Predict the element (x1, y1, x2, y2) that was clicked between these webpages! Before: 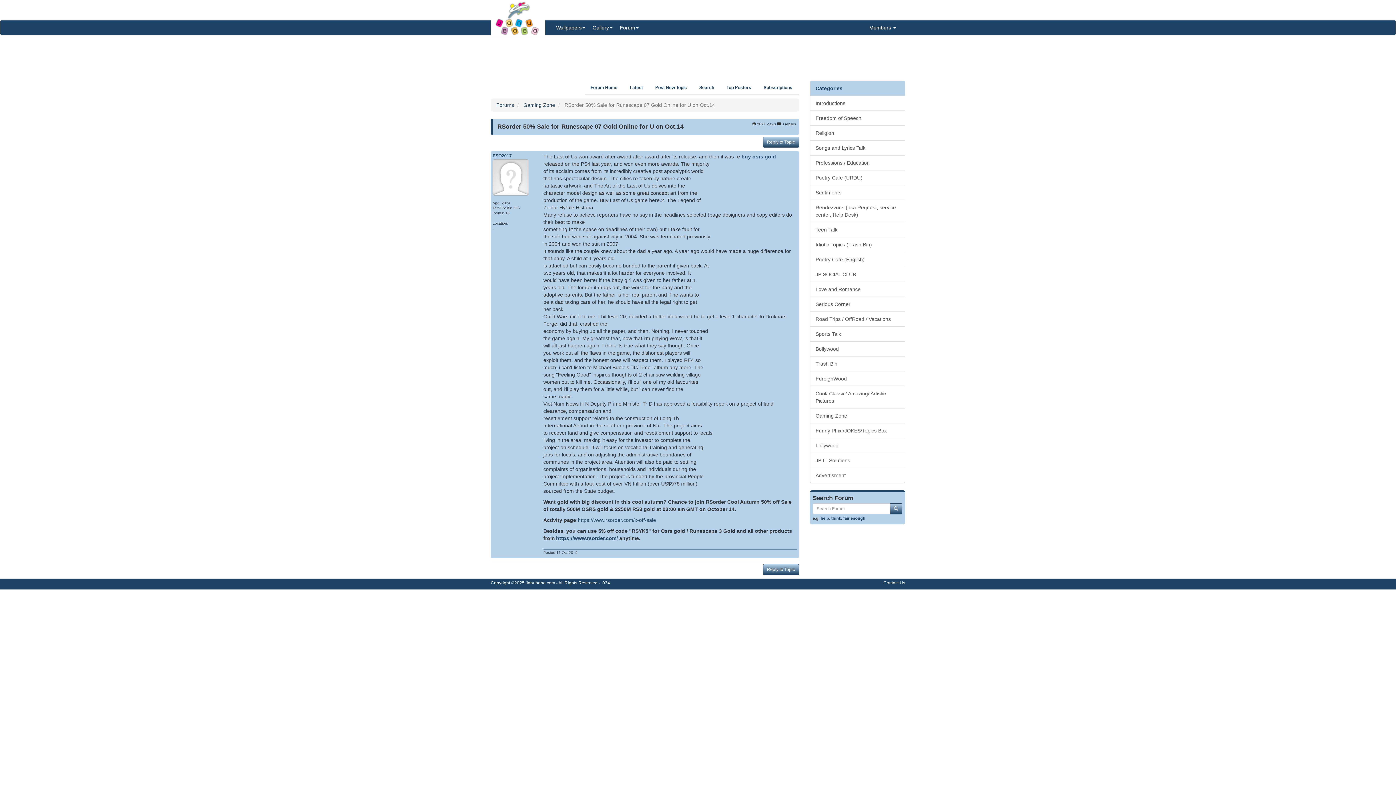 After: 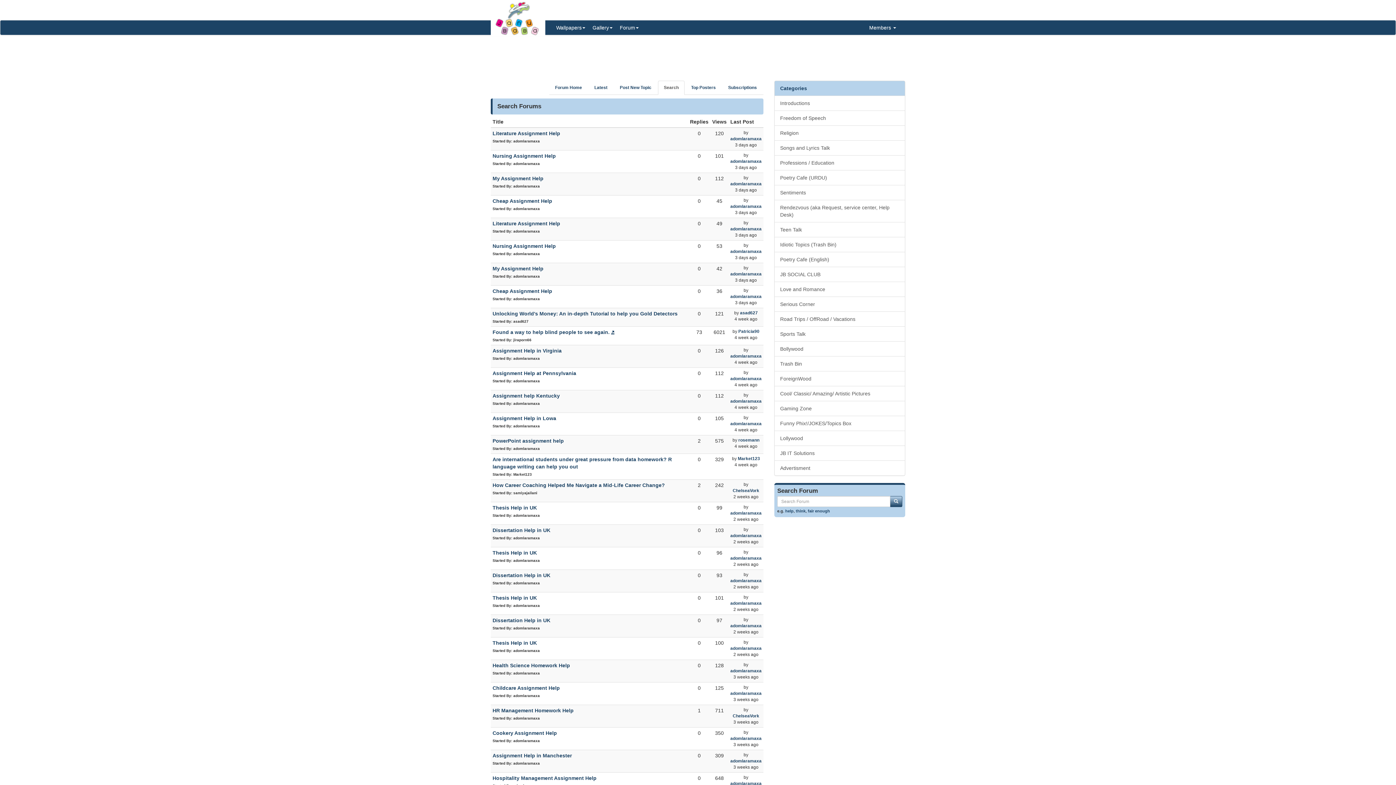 Action: label: help bbox: (820, 516, 829, 520)